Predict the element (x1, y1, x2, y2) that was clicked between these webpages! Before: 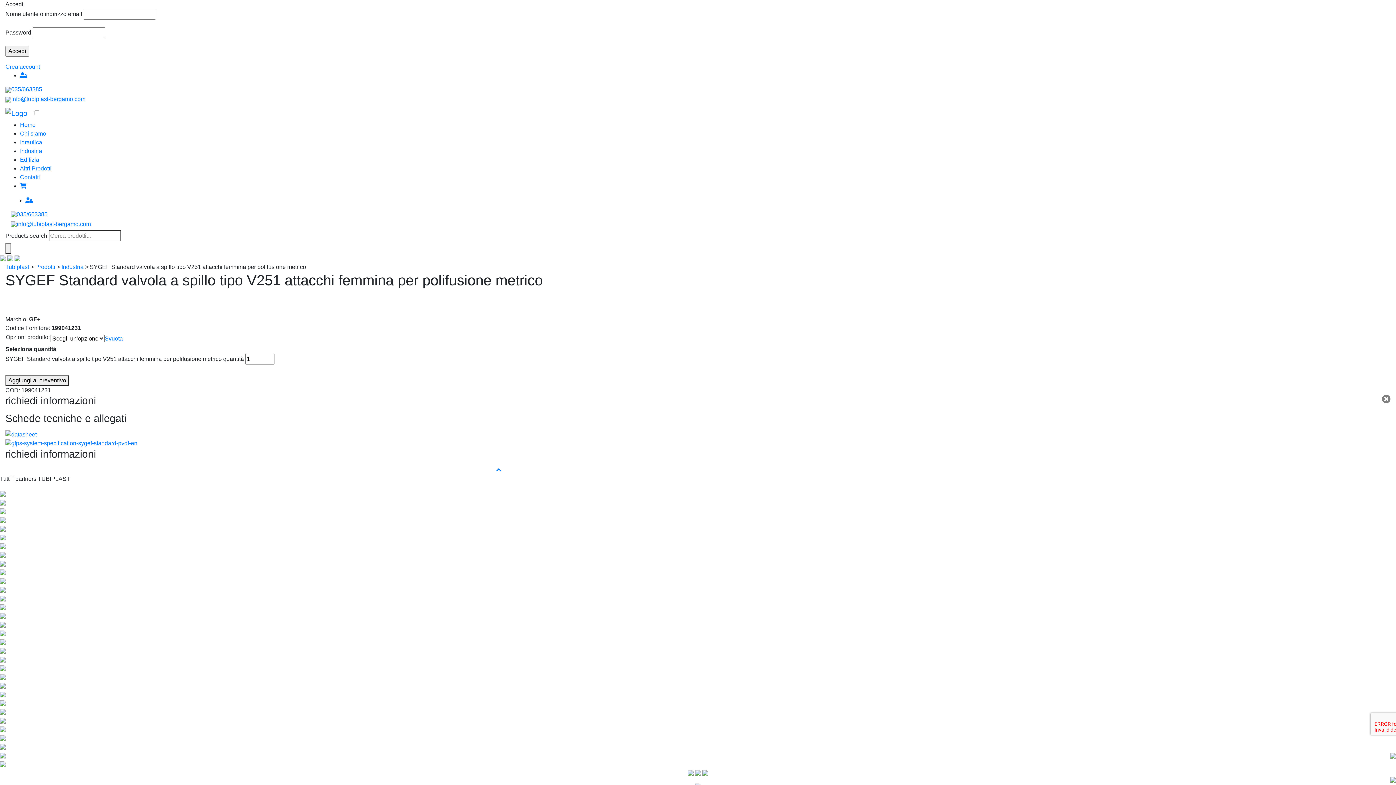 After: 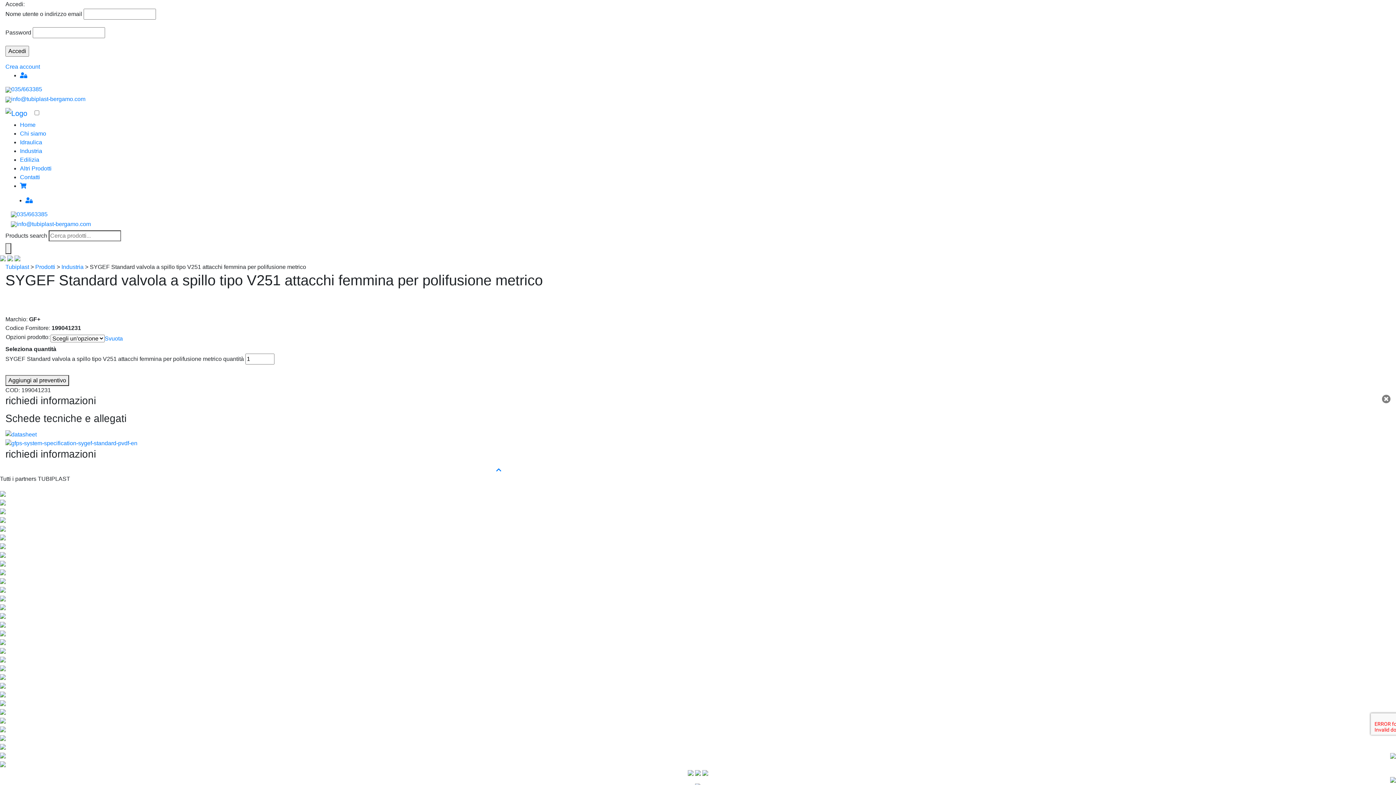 Action: bbox: (695, 769, 701, 776)